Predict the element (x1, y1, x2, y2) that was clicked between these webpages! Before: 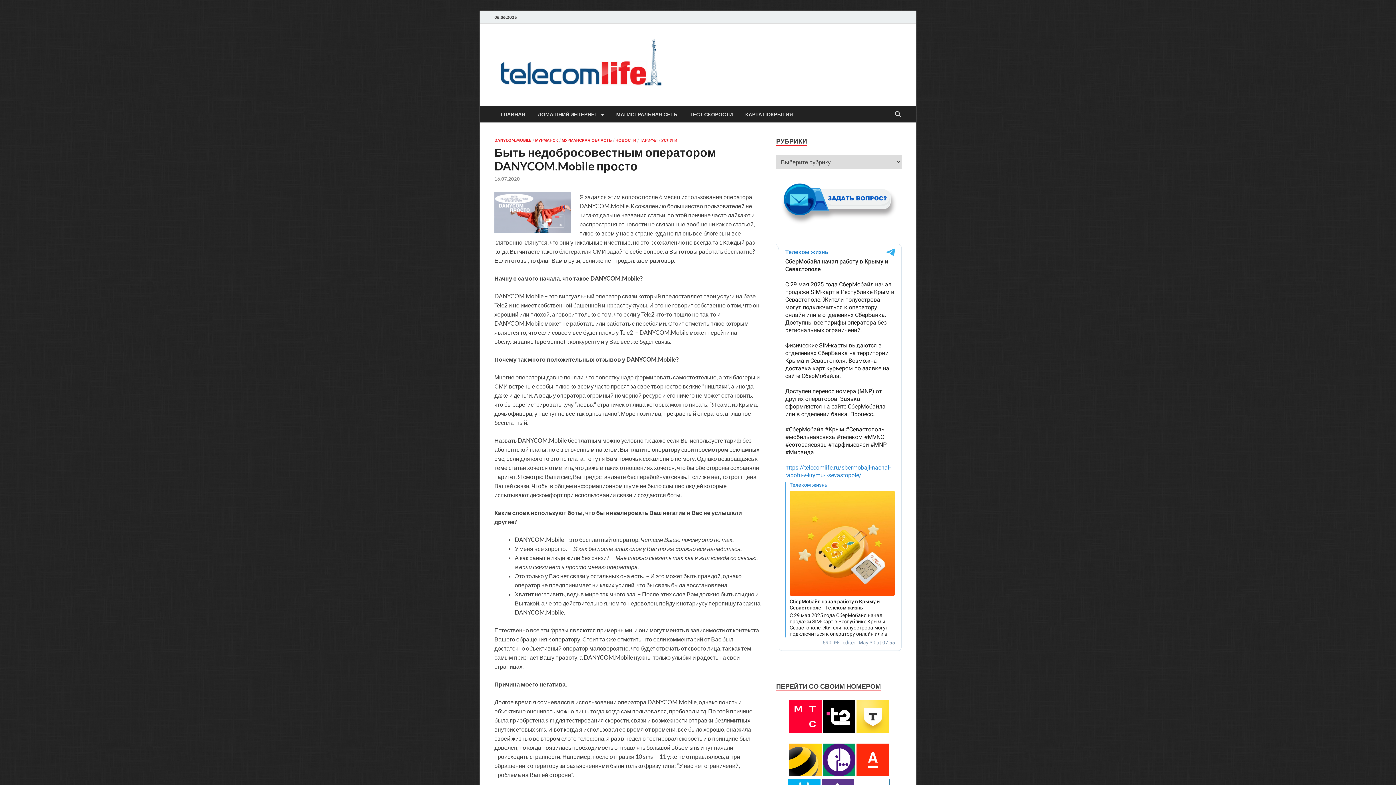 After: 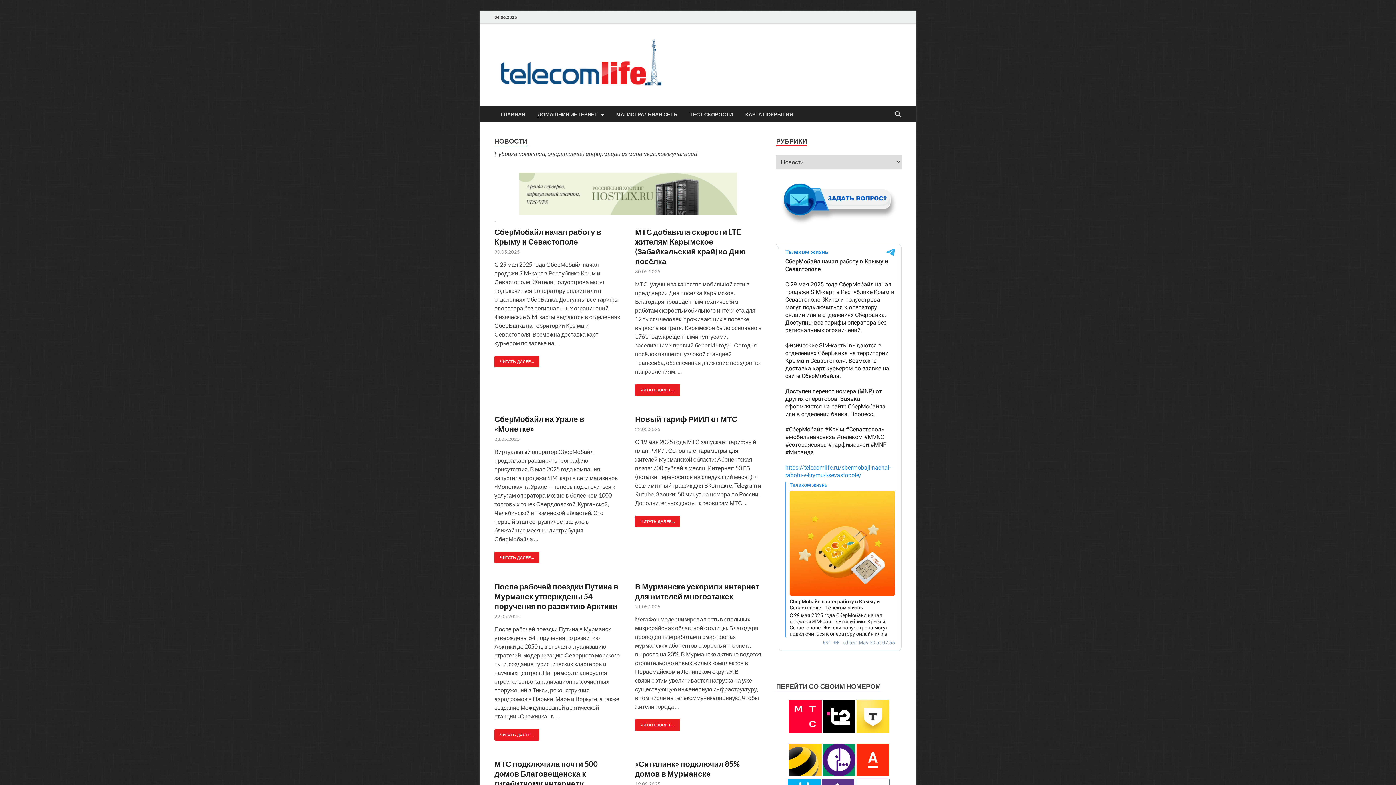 Action: bbox: (615, 137, 636, 142) label: НОВОСТИ